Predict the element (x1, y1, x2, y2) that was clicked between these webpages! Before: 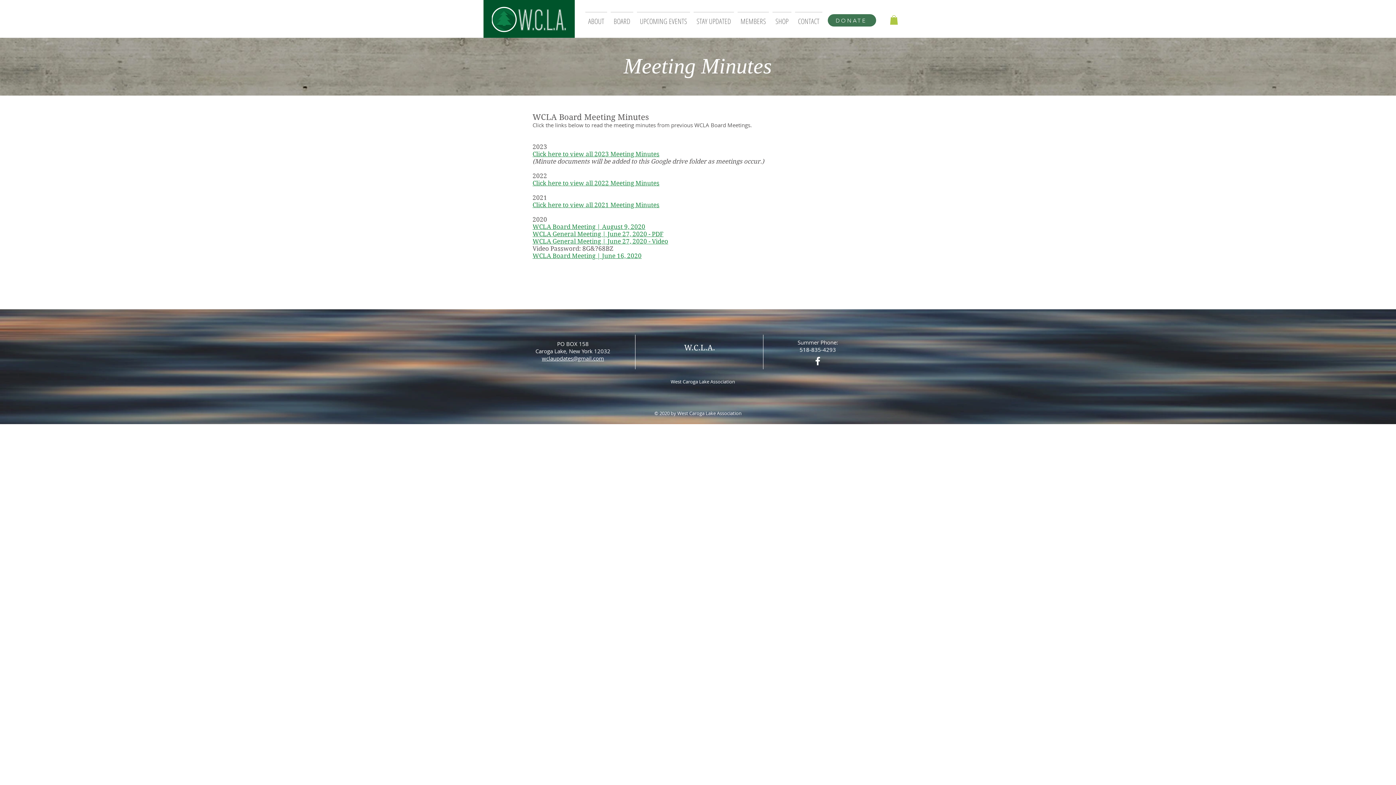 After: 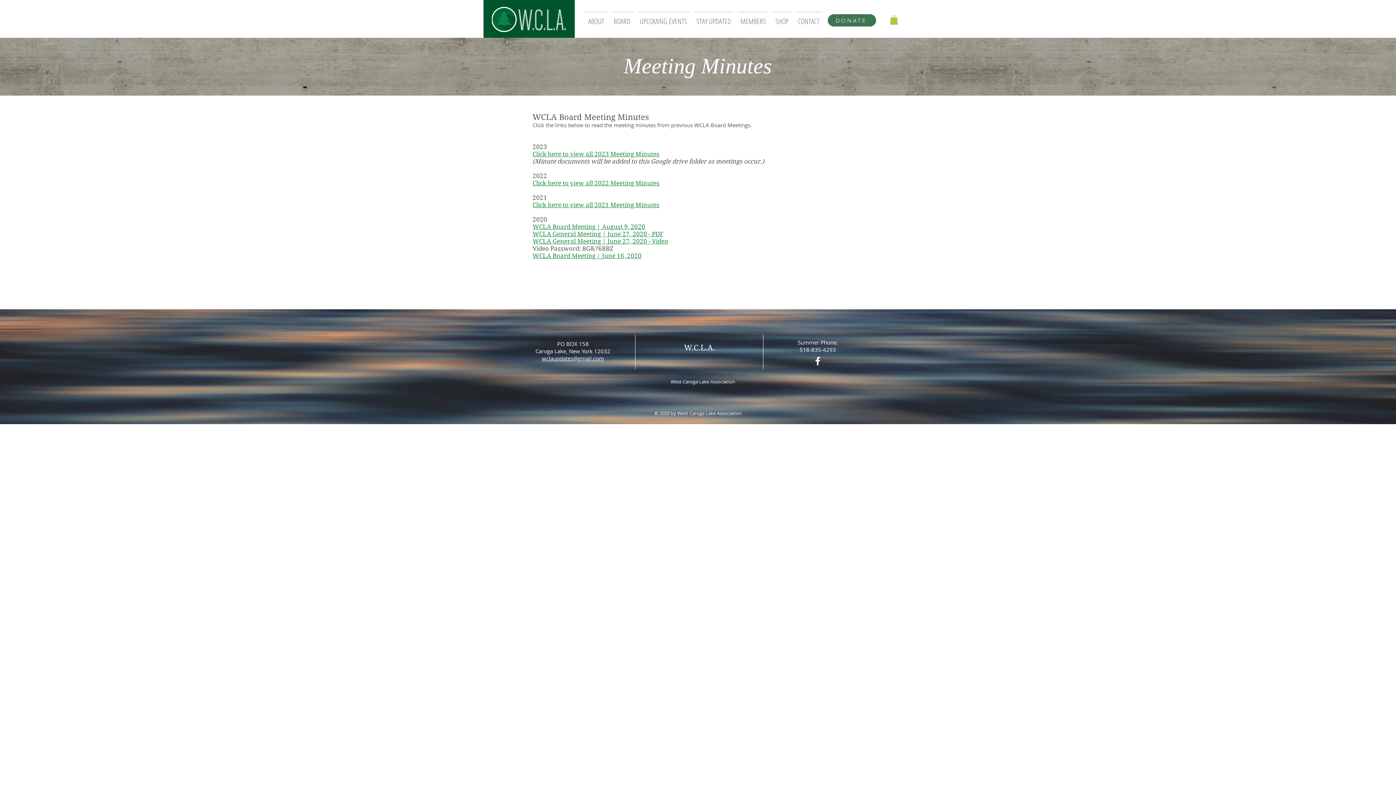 Action: label: Click here to view all 2023 Meeting Minutes bbox: (532, 150, 659, 157)